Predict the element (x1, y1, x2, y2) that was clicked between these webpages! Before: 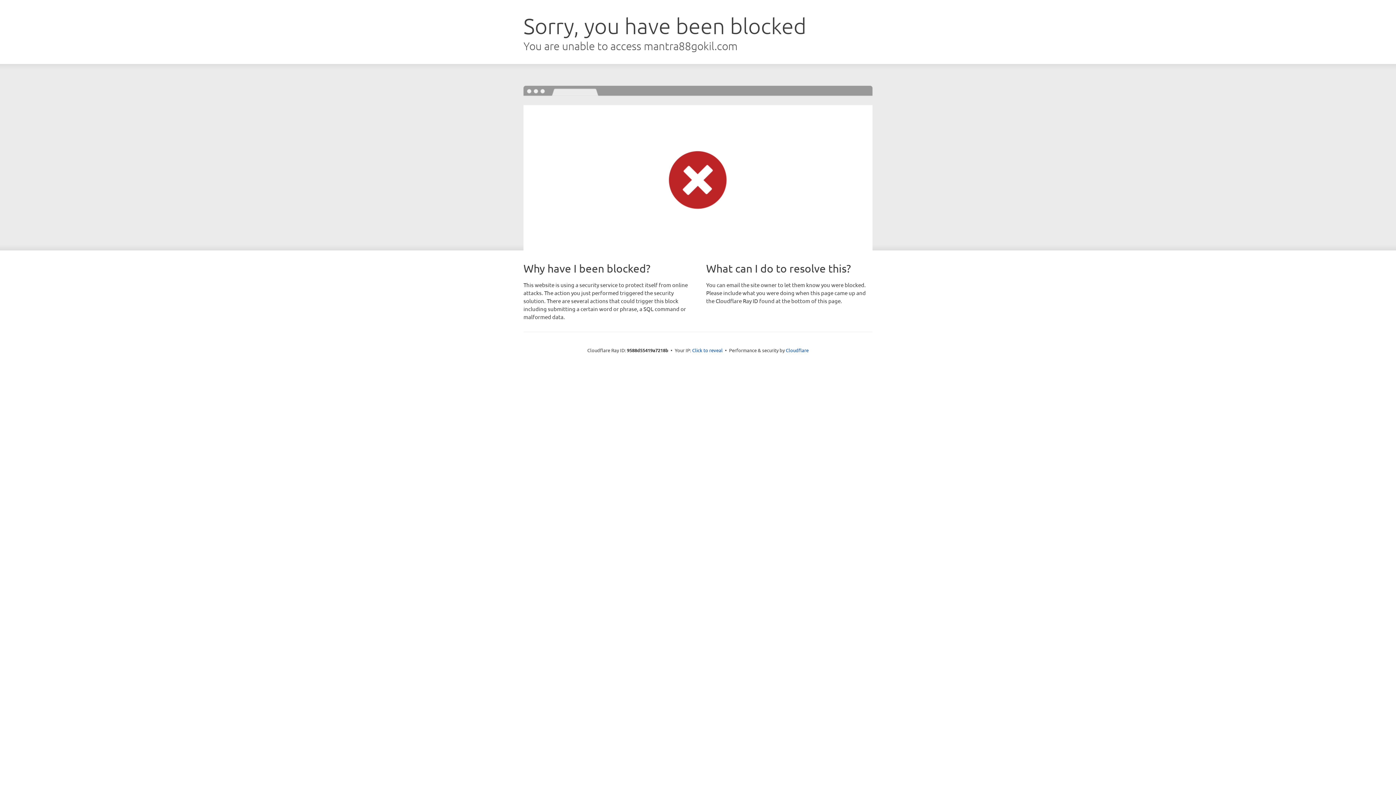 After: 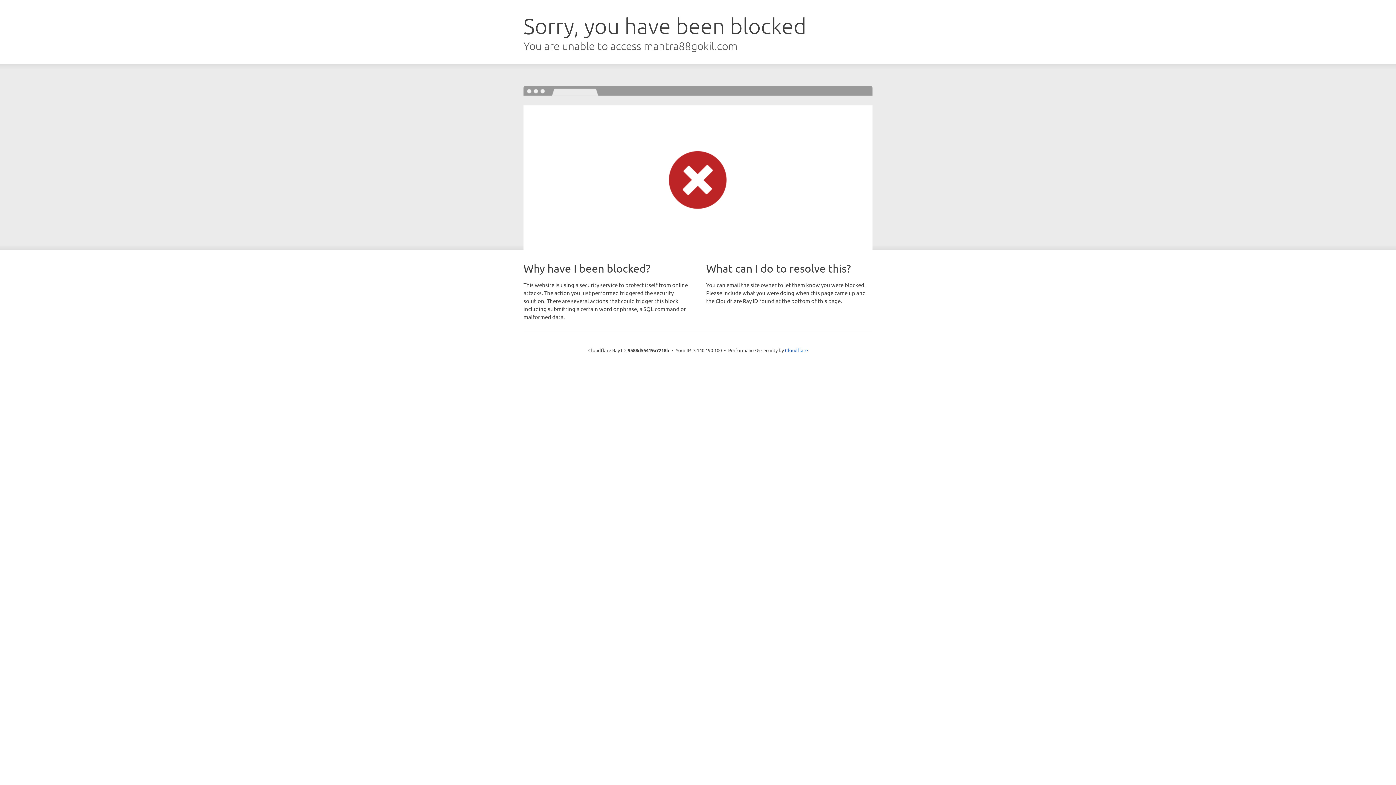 Action: label: Click to reveal bbox: (692, 346, 722, 353)